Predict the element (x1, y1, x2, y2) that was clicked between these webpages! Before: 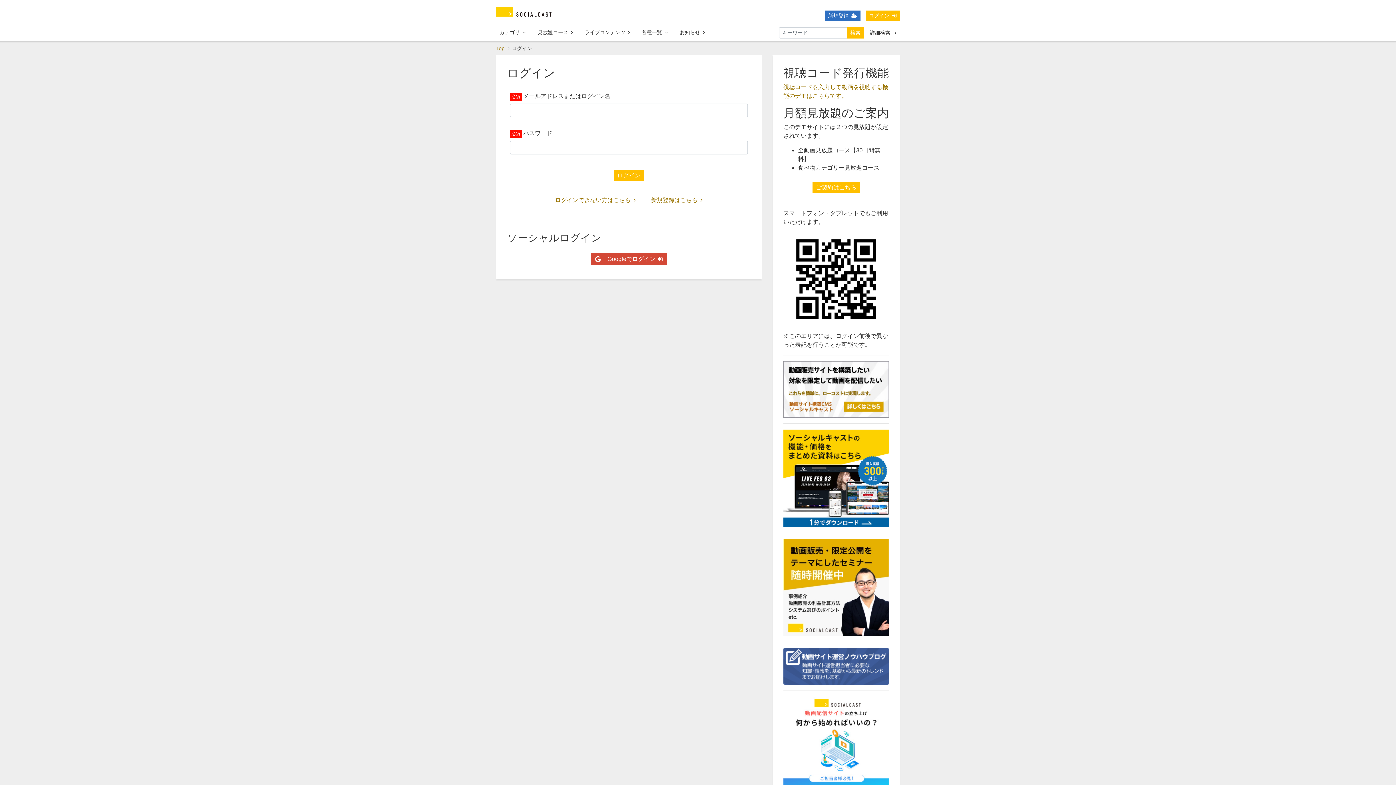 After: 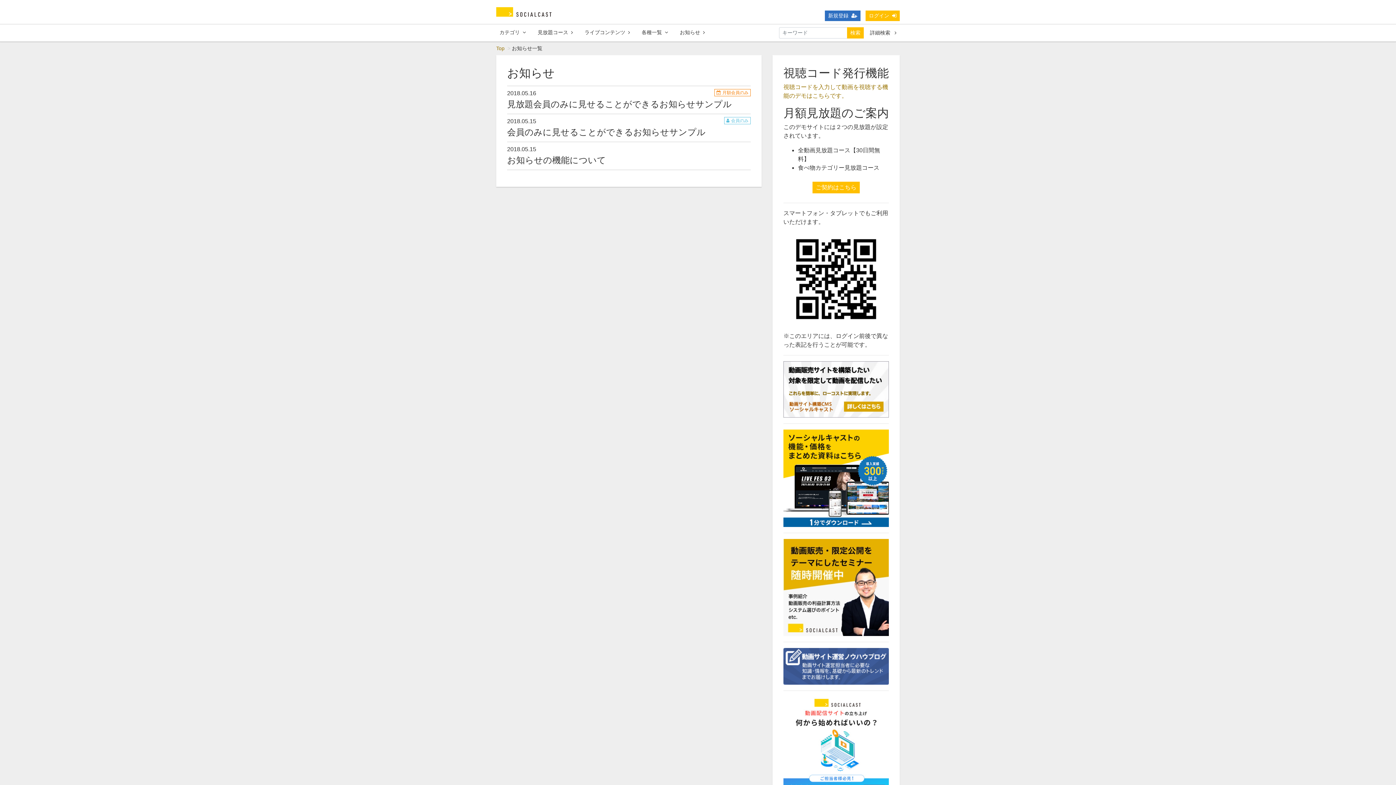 Action: bbox: (676, 27, 708, 37) label: お知らせ